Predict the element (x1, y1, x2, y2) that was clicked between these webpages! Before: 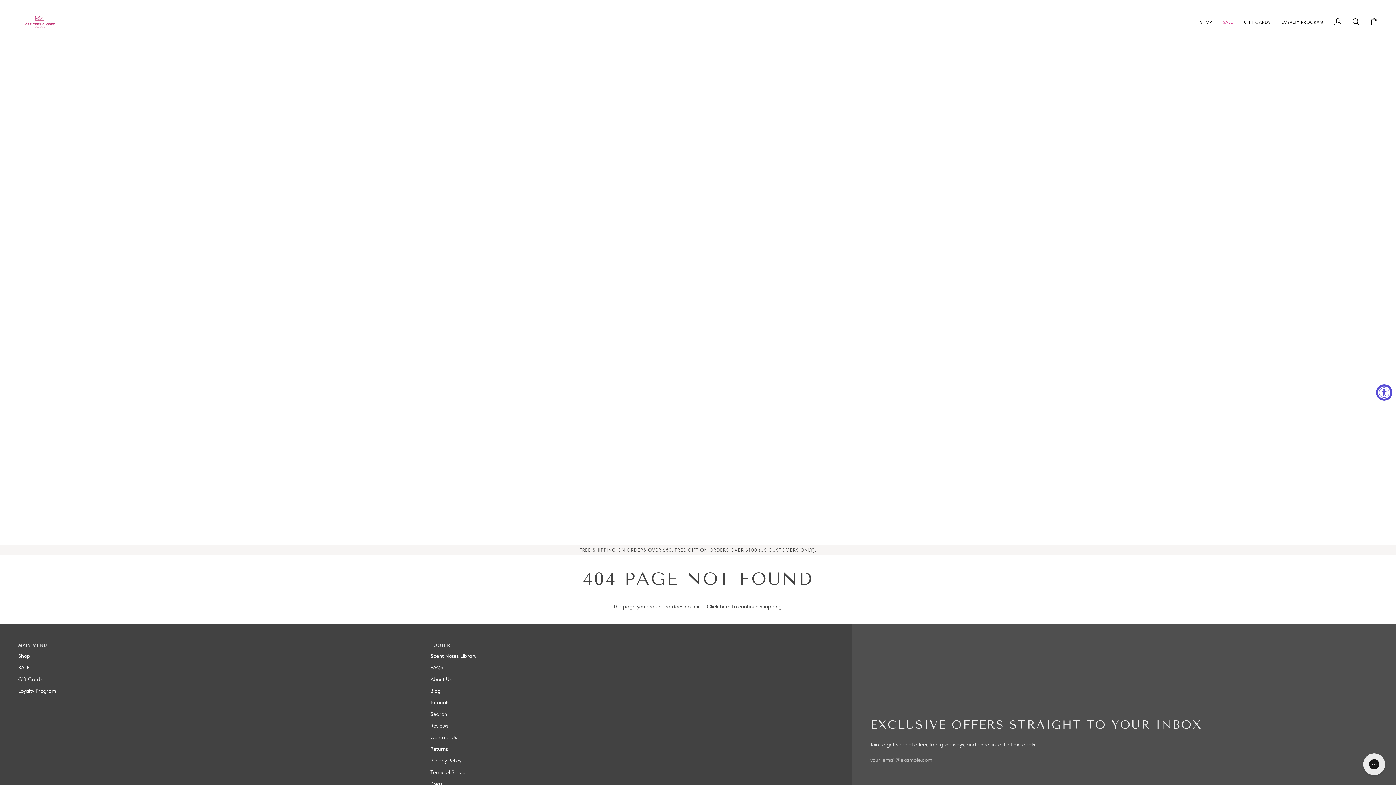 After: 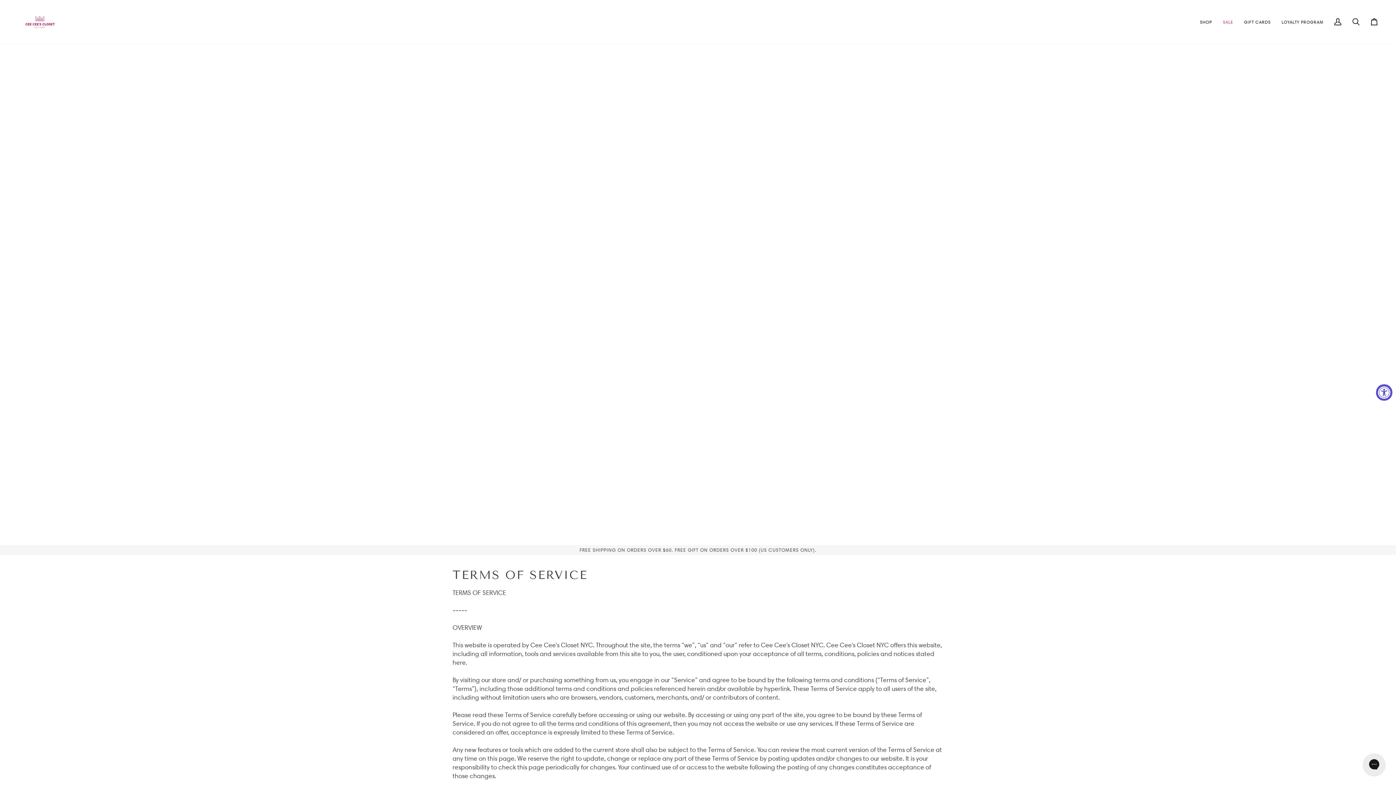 Action: label: Terms of Service bbox: (430, 769, 468, 776)